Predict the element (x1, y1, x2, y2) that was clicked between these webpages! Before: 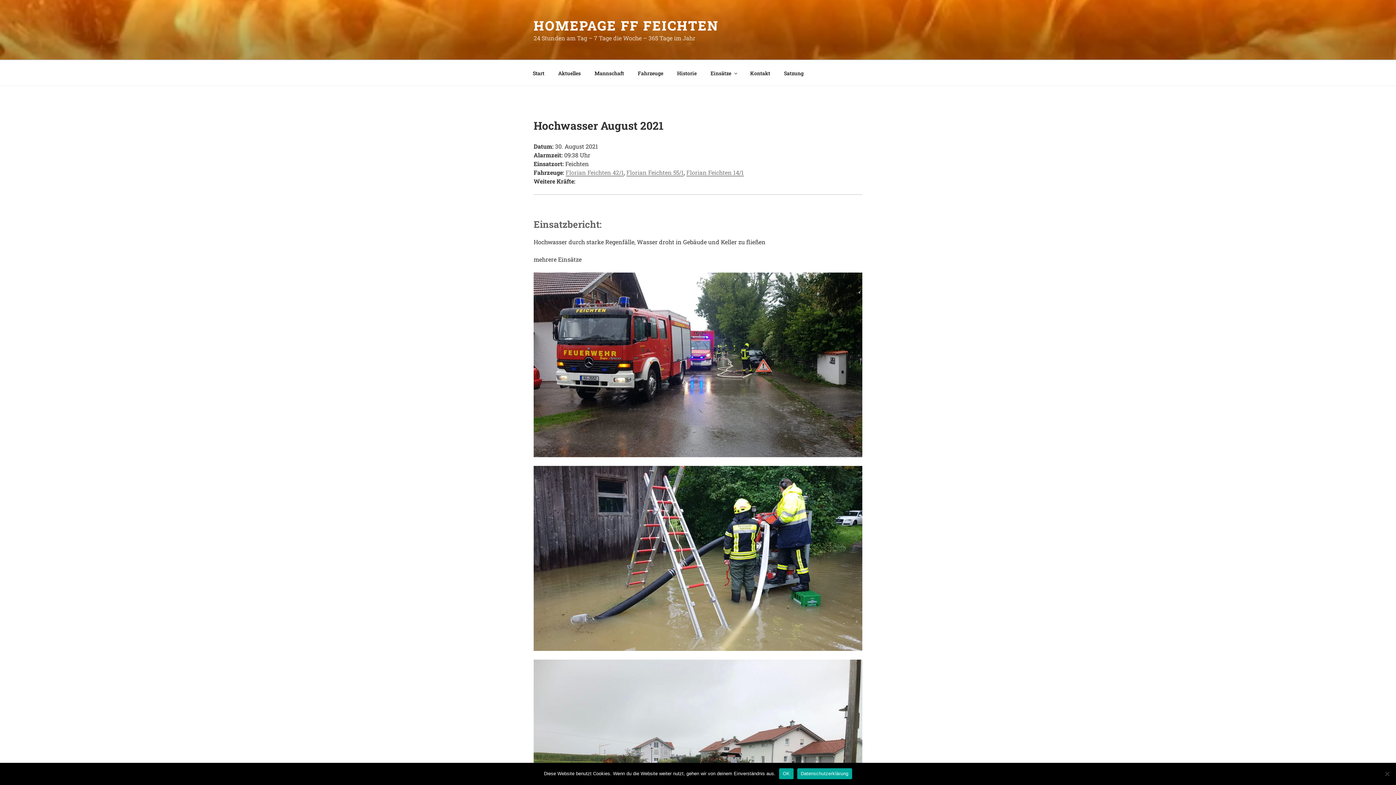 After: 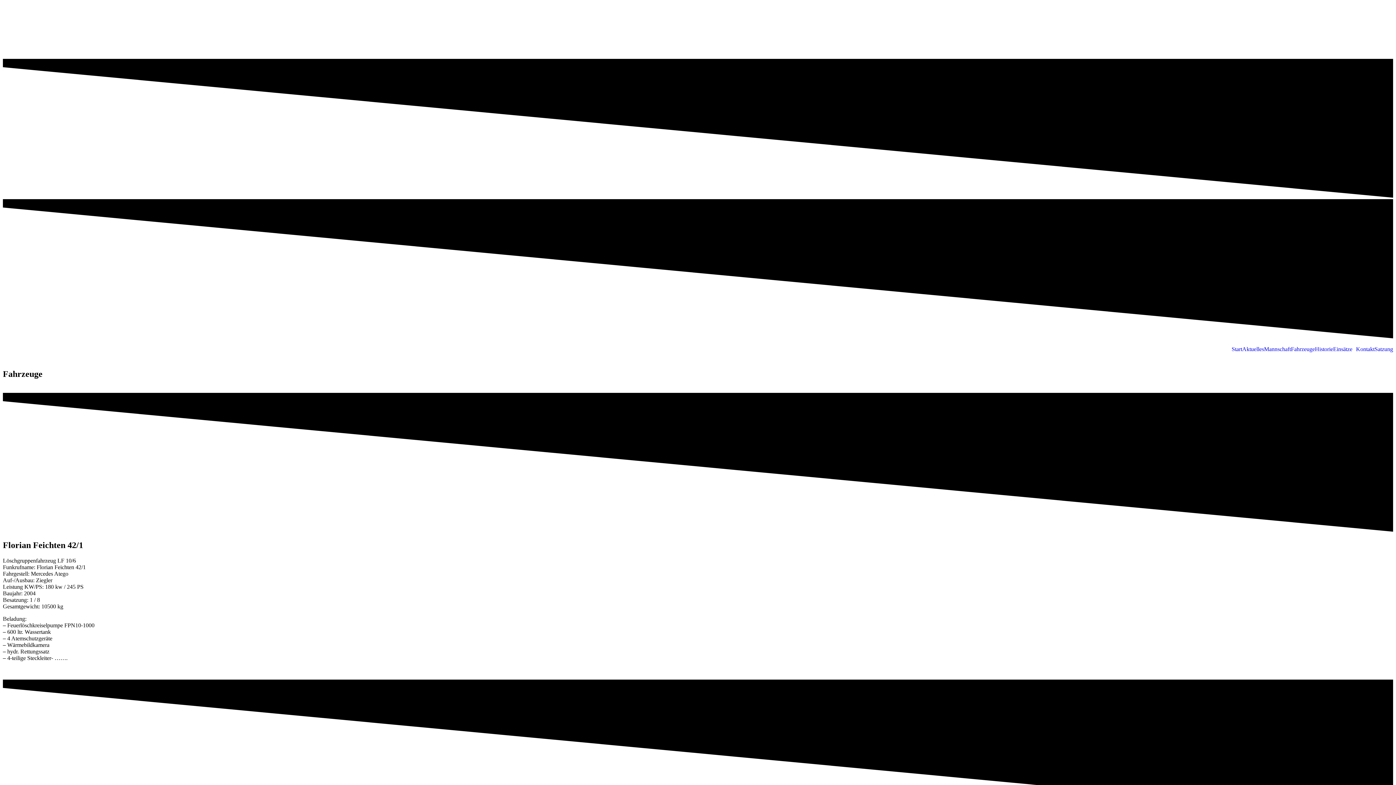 Action: label: Florian Feichten 14/1 bbox: (686, 168, 744, 176)